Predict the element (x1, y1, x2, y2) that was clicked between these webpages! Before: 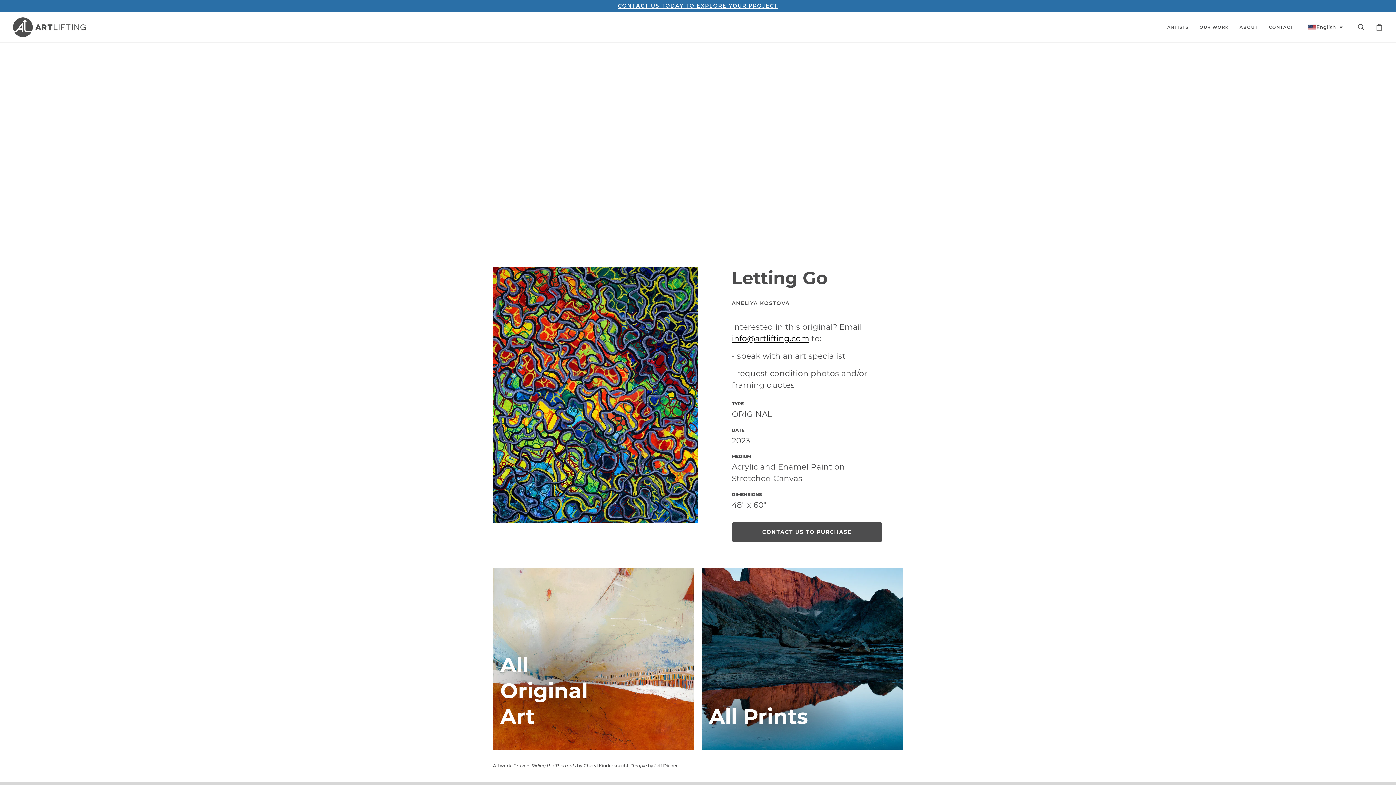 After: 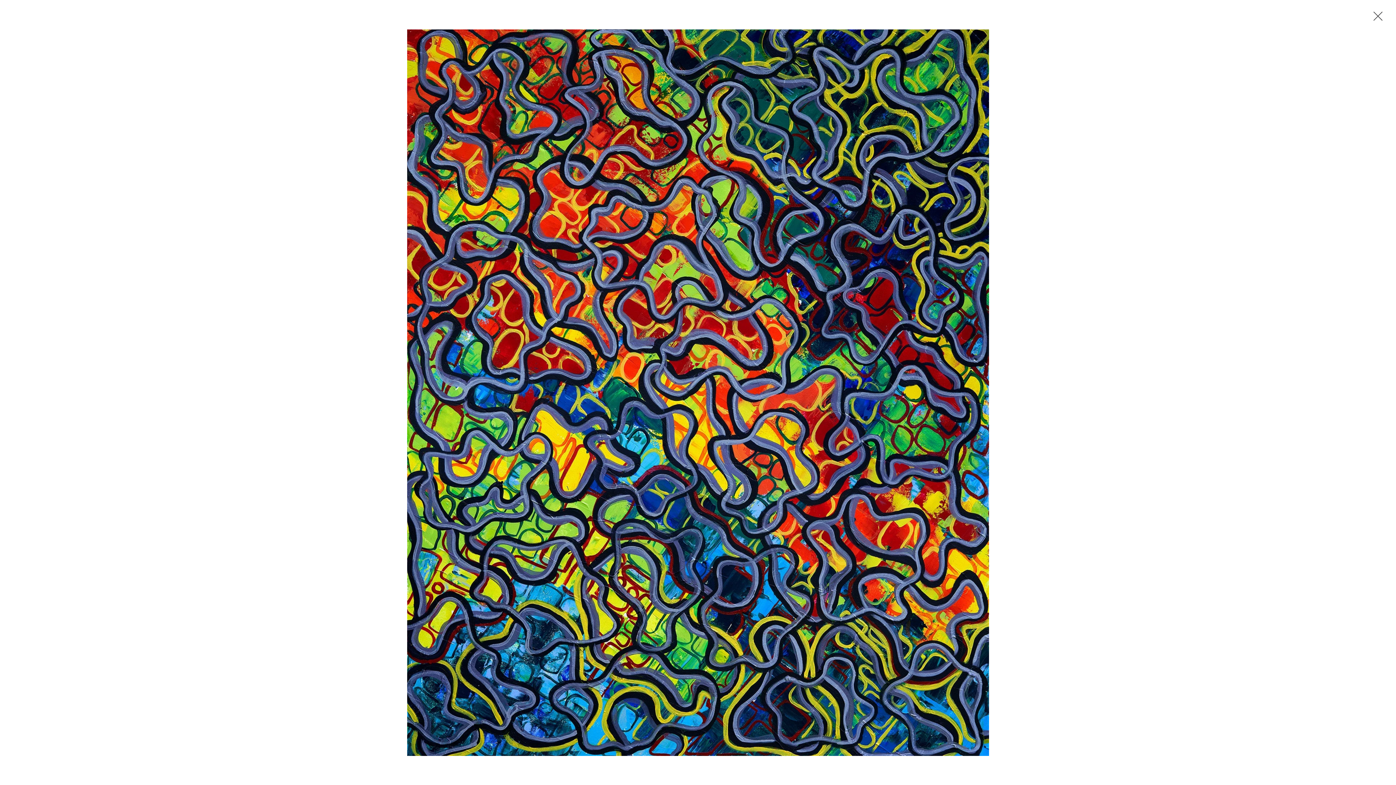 Action: label: Zoom bbox: (500, 503, 513, 516)